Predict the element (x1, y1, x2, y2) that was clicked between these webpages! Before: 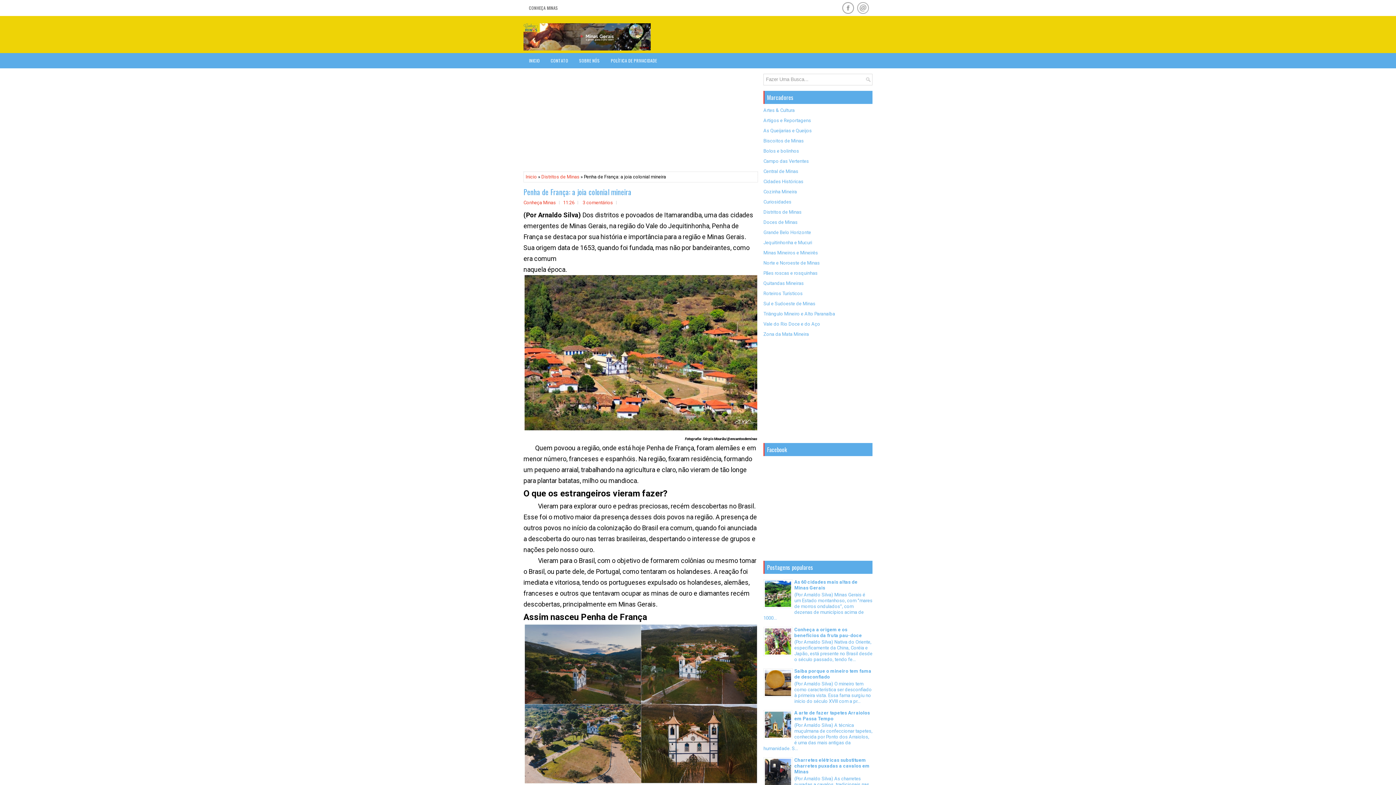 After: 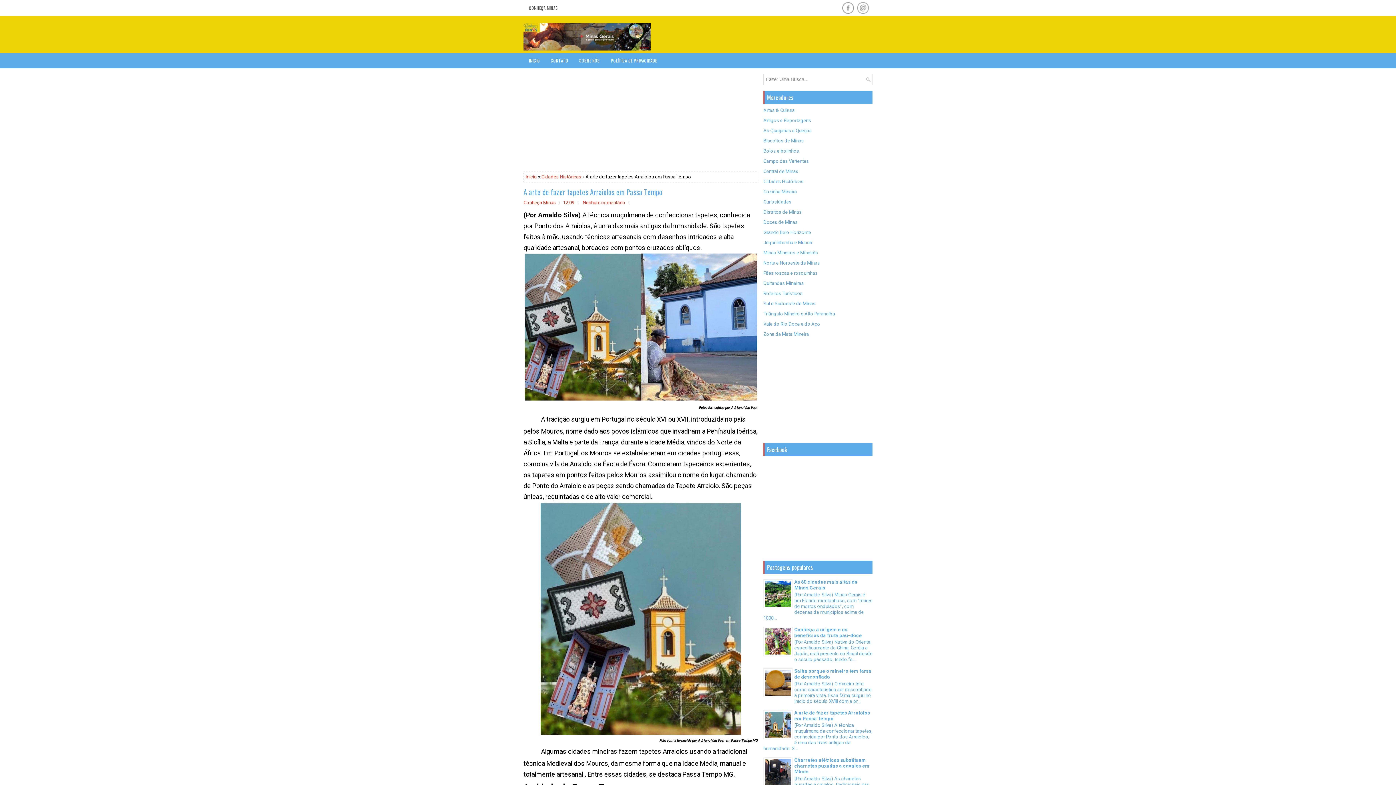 Action: bbox: (794, 710, 870, 721) label: A arte de fazer tapetes Arraiolos em Passa Tempo